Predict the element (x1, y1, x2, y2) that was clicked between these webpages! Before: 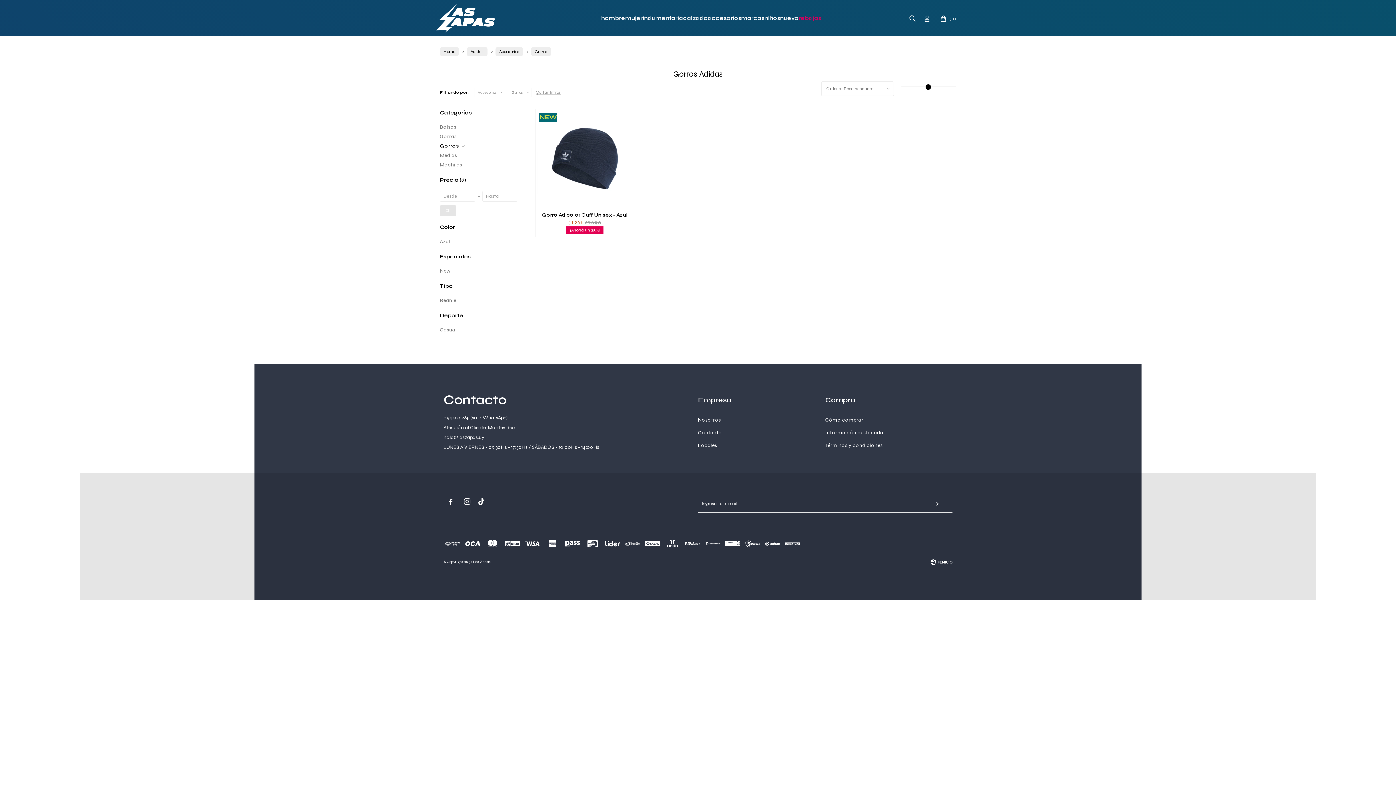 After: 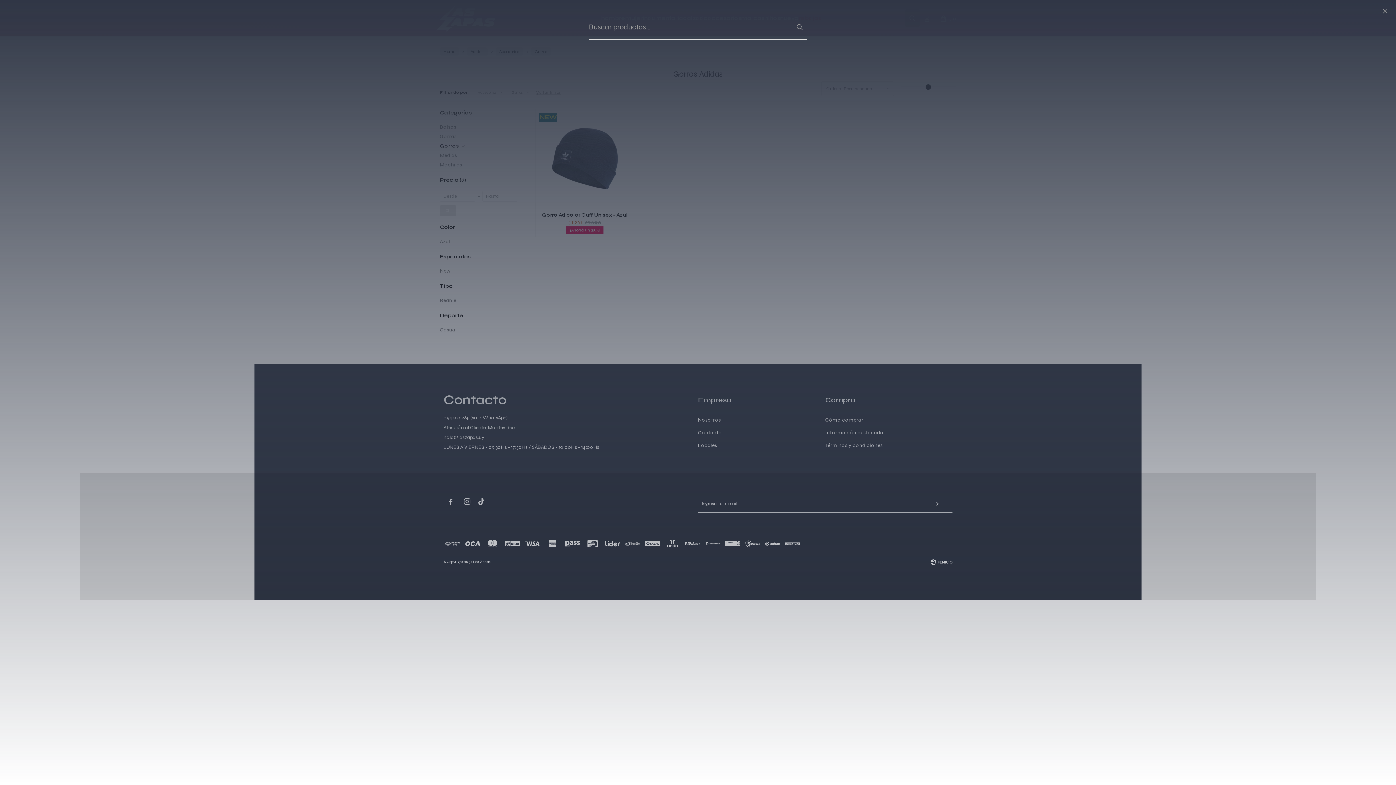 Action: bbox: (905, 9, 920, 27)